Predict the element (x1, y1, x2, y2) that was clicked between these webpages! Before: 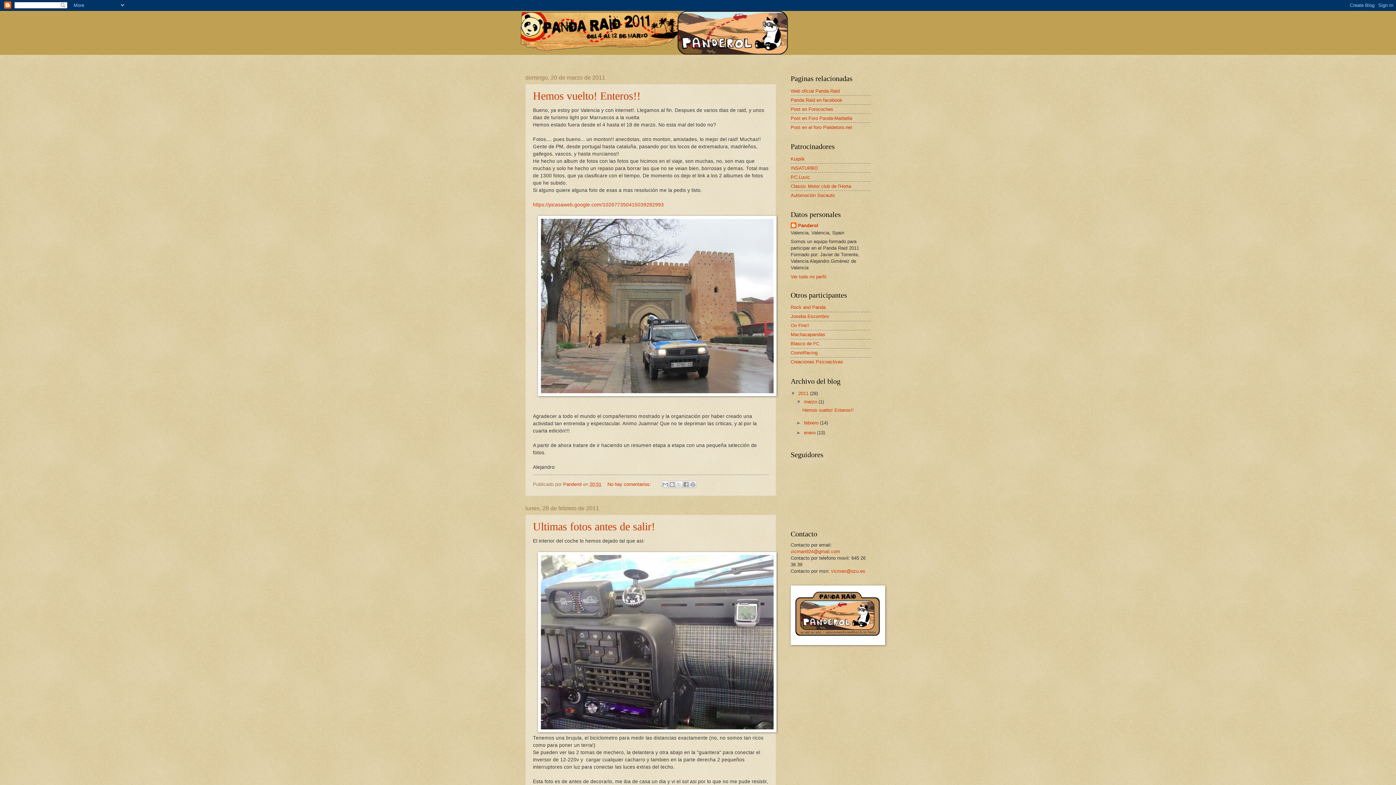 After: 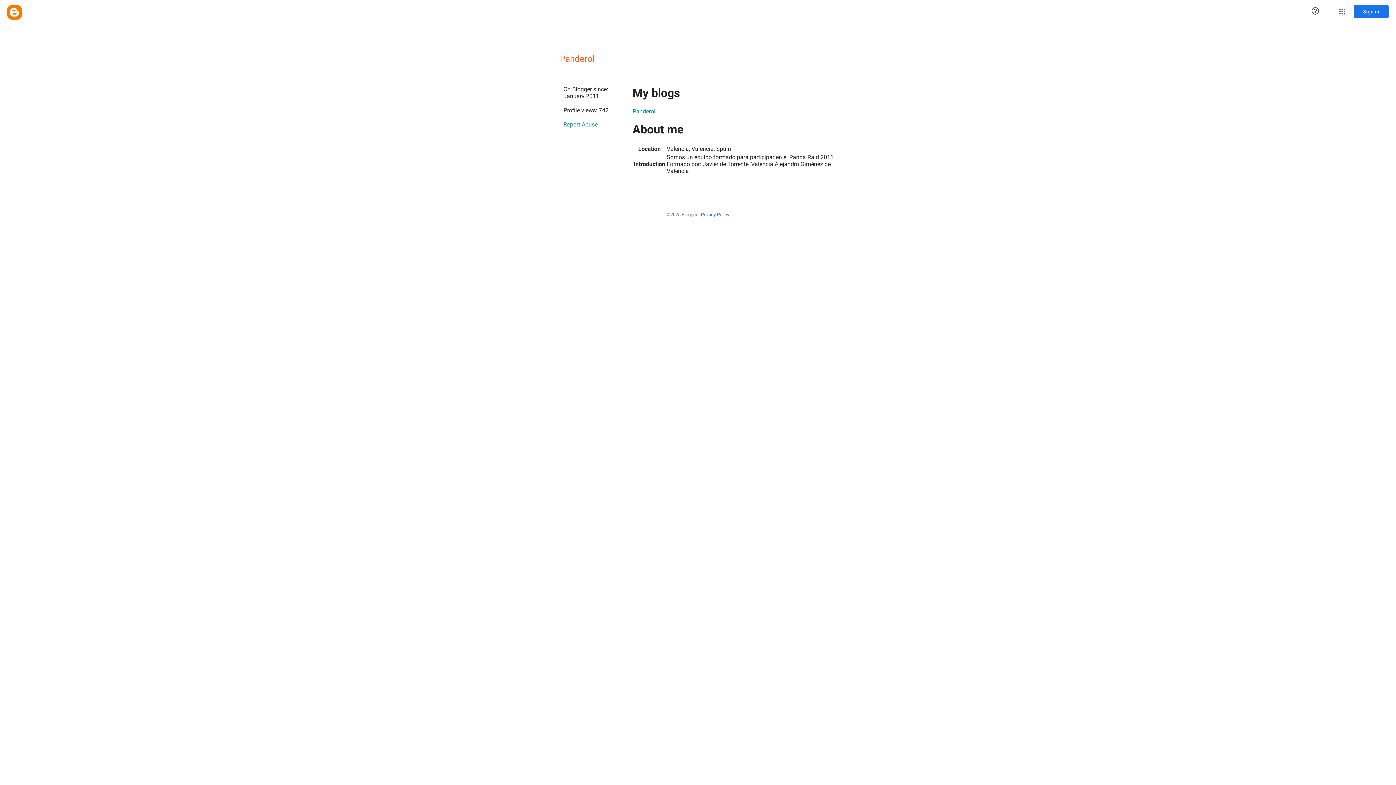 Action: bbox: (790, 274, 826, 279) label: Ver todo mi perfil